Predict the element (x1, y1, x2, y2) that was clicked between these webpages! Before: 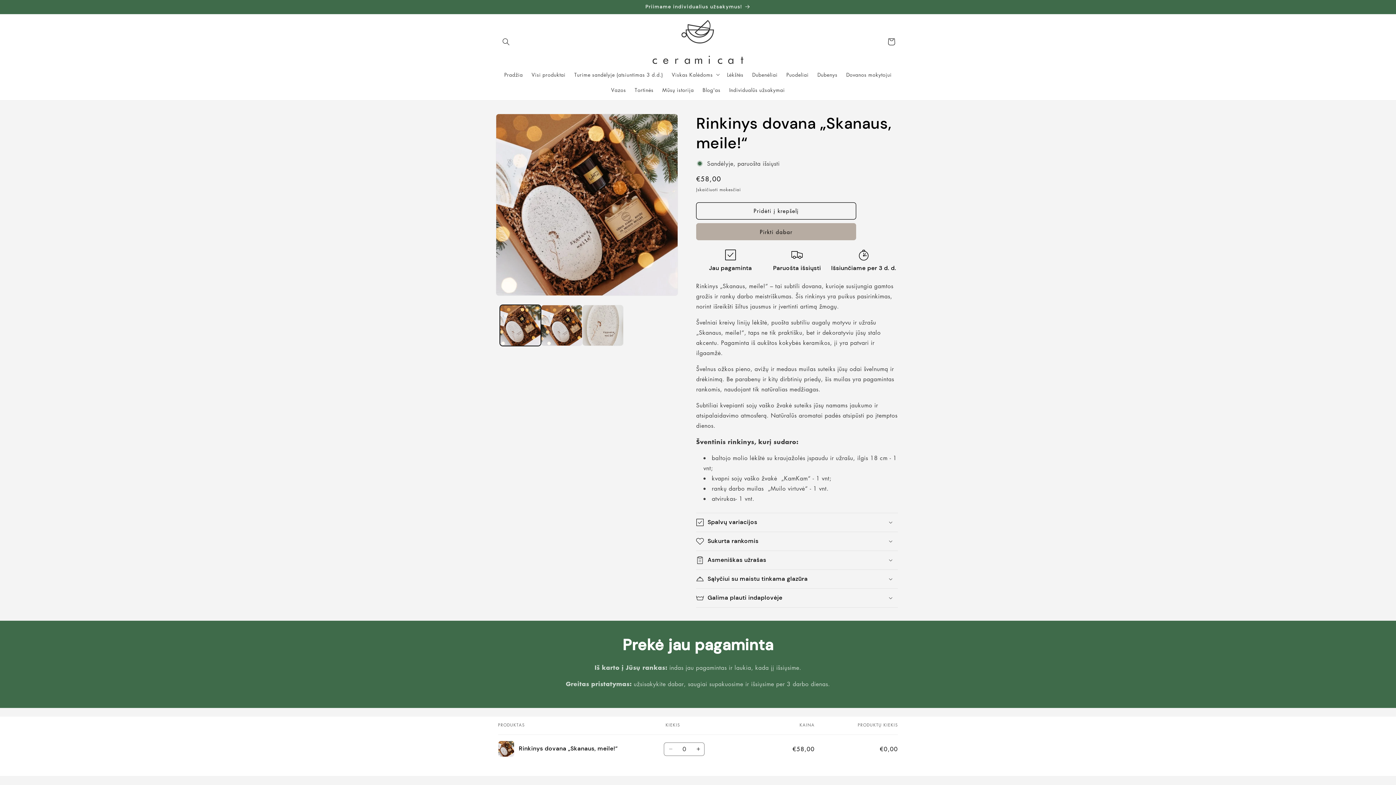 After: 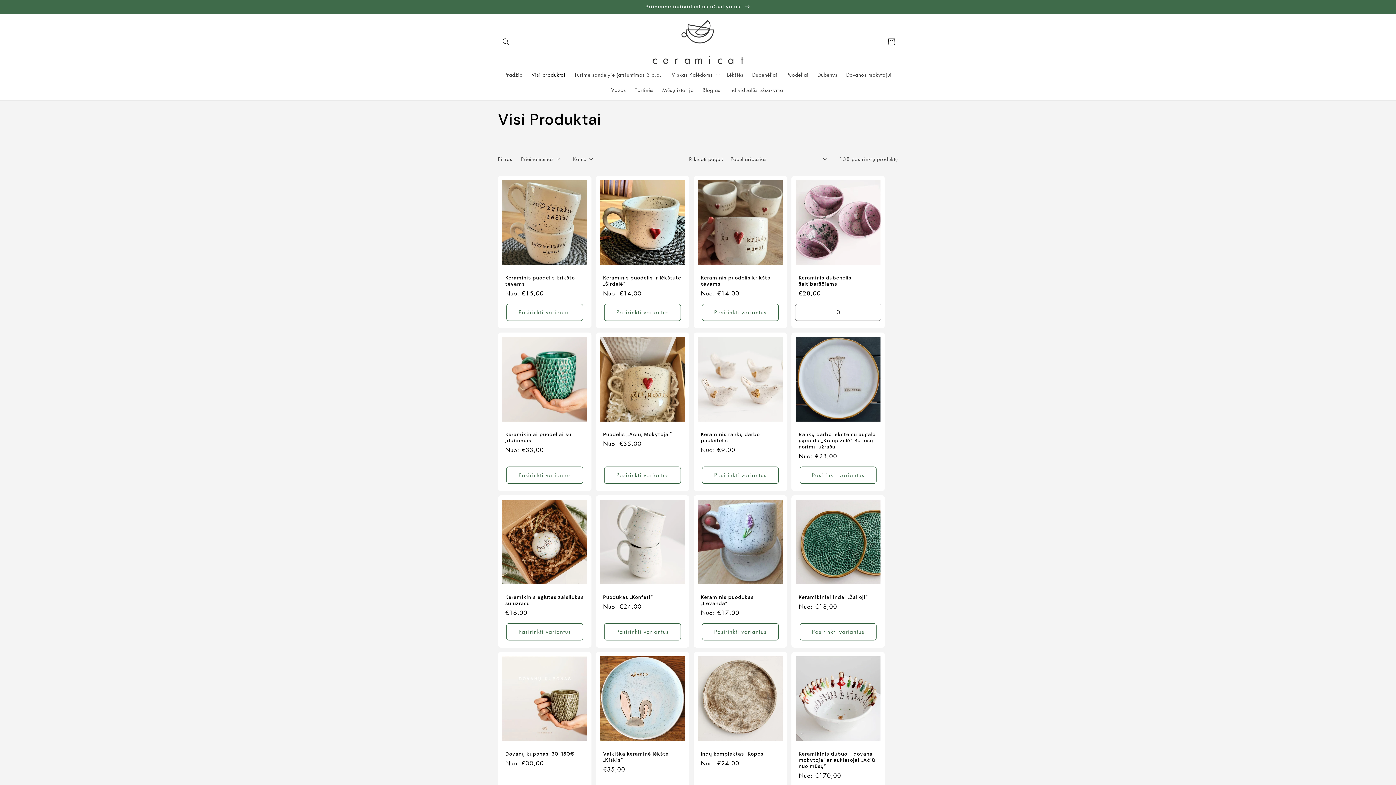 Action: bbox: (527, 66, 570, 82) label: Visi produktai